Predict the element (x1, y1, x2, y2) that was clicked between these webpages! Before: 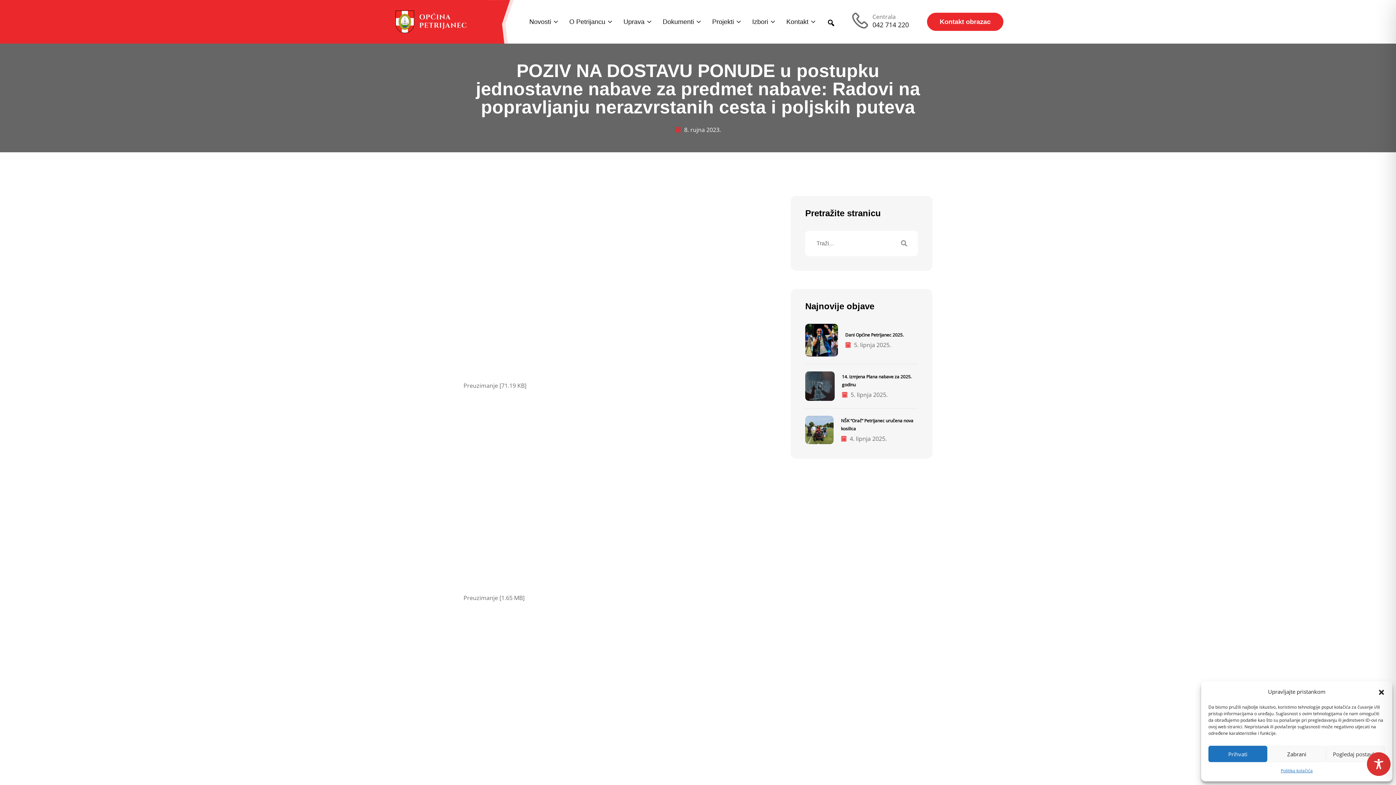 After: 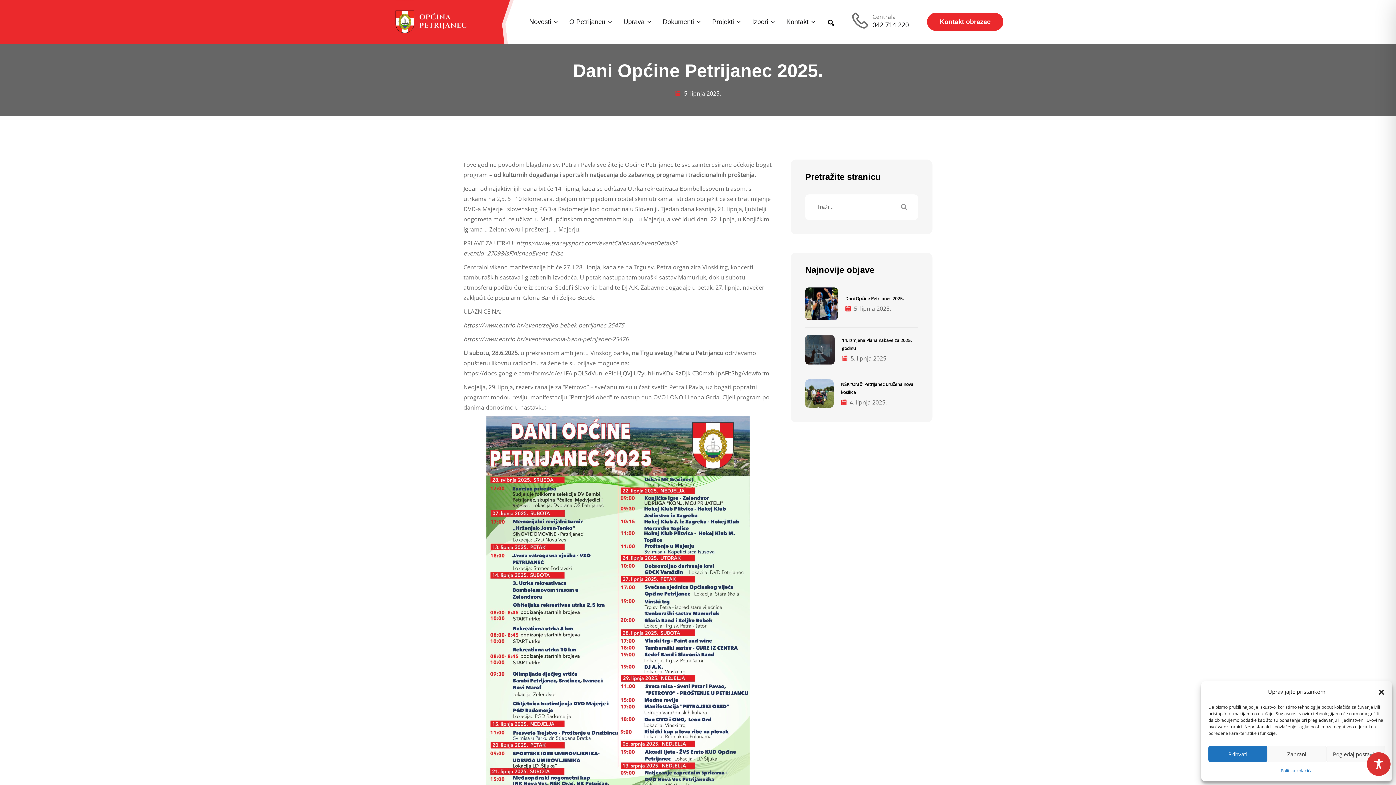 Action: bbox: (845, 331, 904, 338) label: Dani Općine Petrijanec 2025.